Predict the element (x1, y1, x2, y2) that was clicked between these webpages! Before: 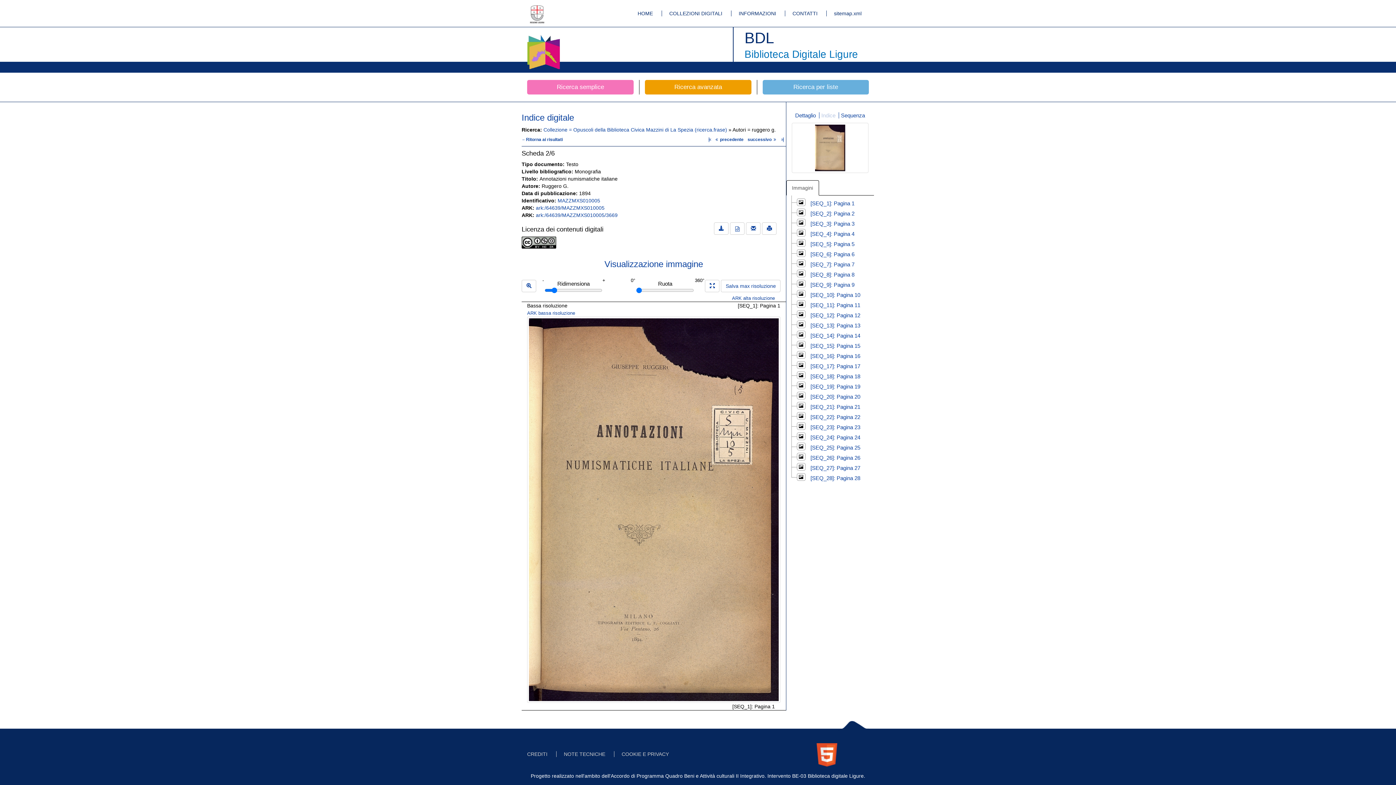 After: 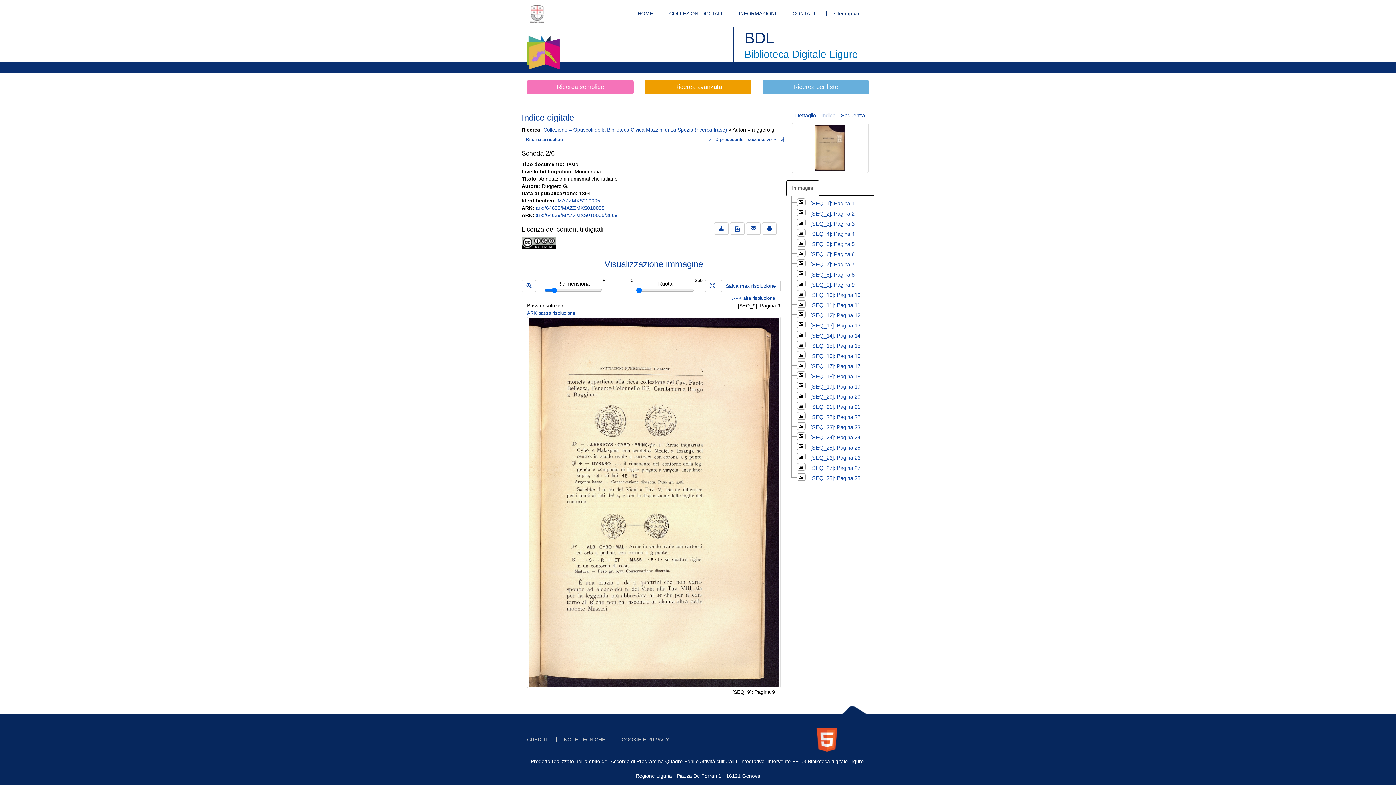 Action: bbox: (807, 280, 854, 288) label: [SEQ_9]: Pagina 9